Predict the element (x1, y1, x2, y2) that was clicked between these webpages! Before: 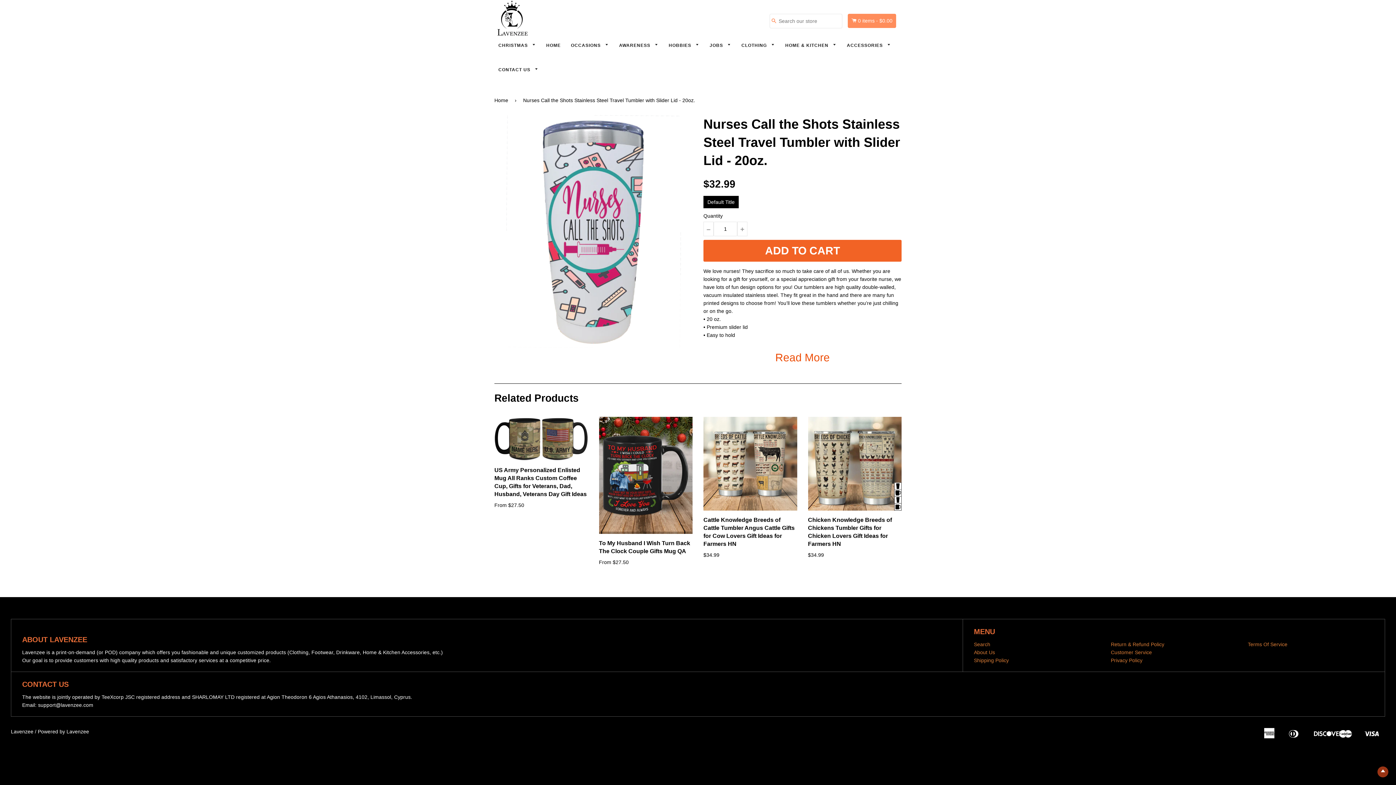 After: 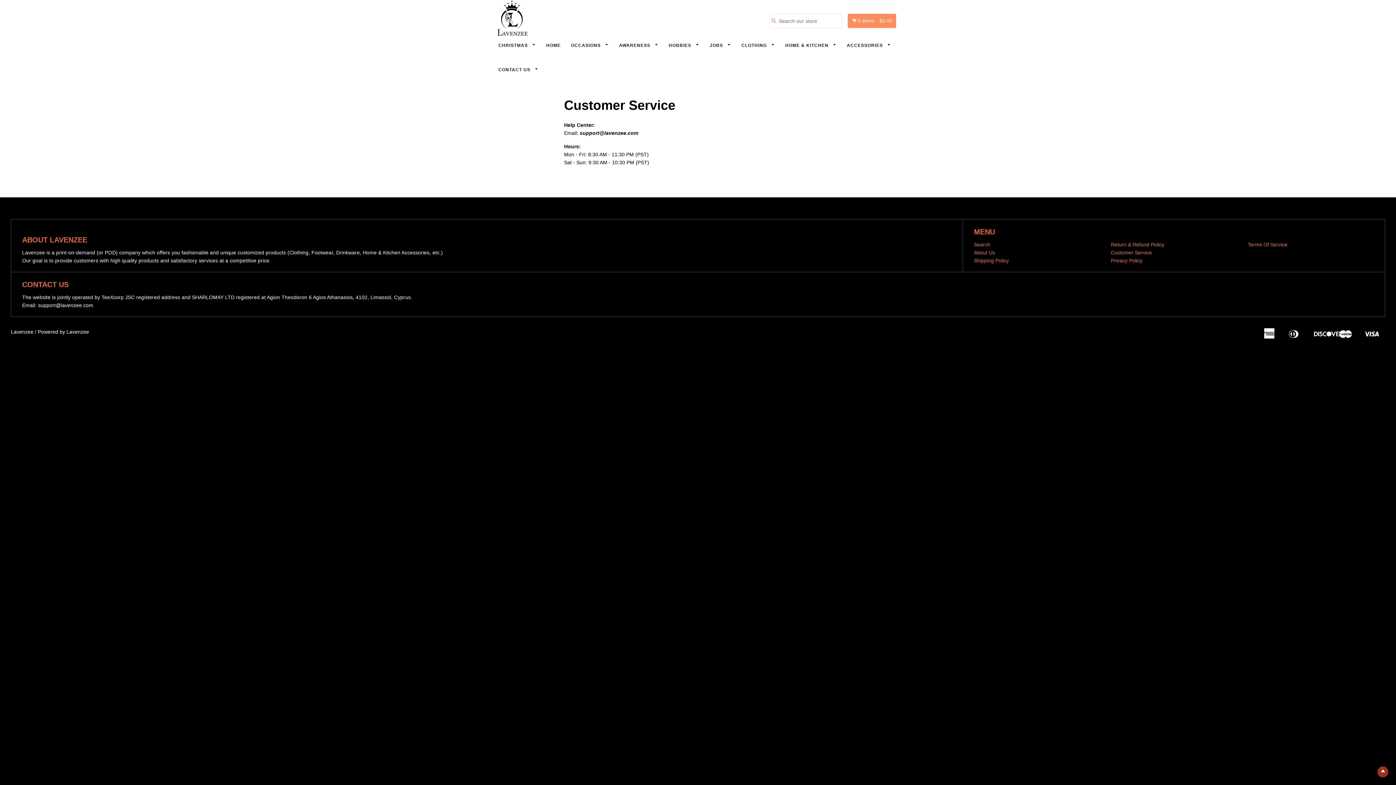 Action: bbox: (1111, 649, 1152, 655) label: Customer Service